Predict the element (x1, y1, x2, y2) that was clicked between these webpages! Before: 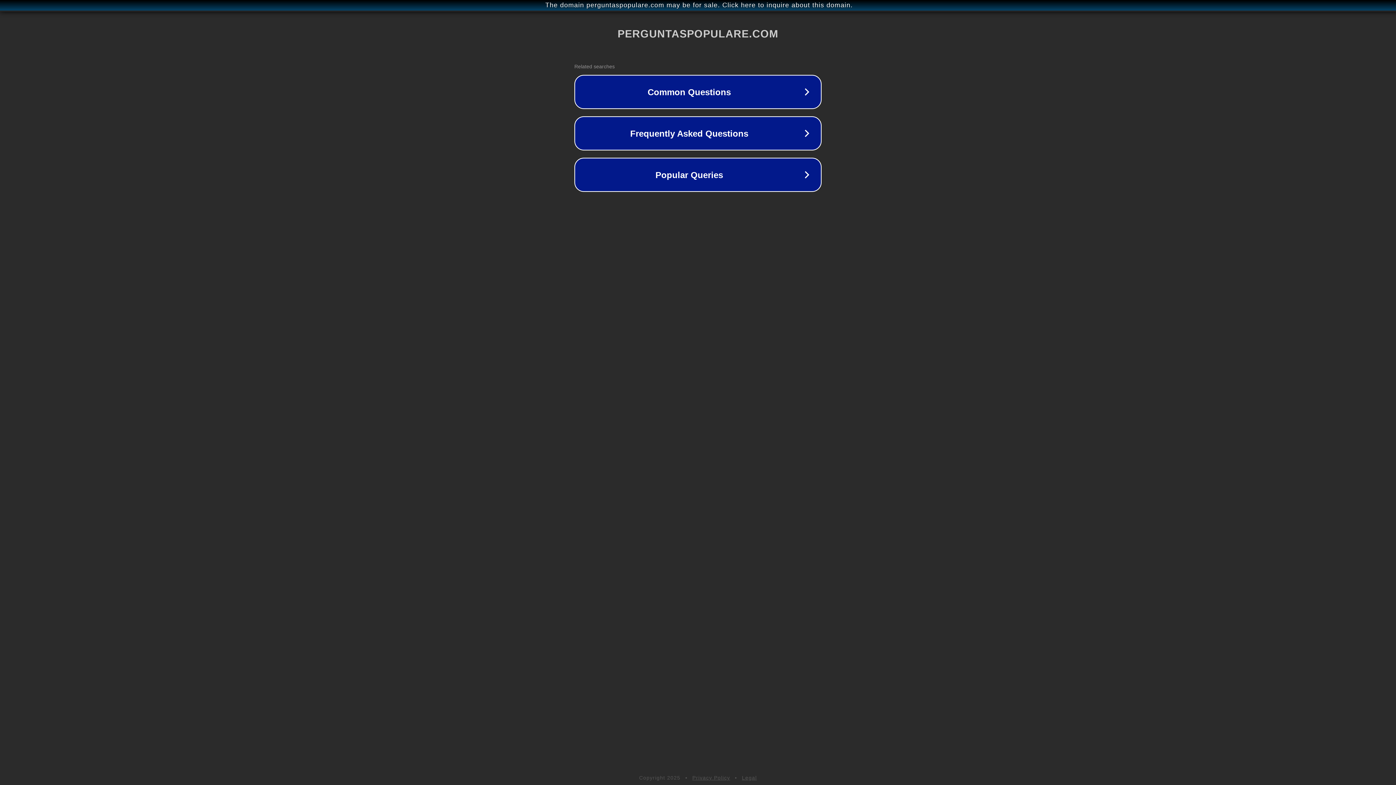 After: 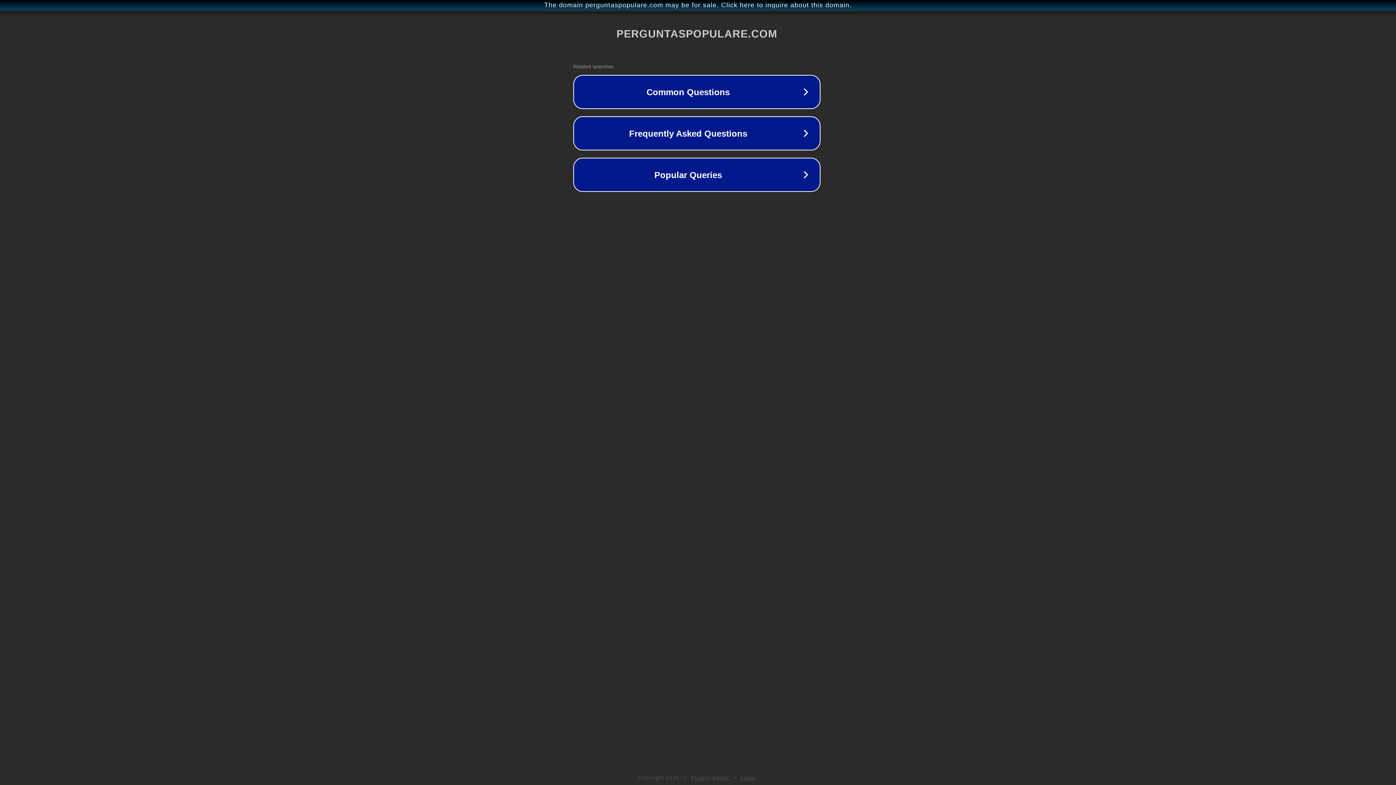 Action: bbox: (1, 1, 1397, 9) label: The domain perguntaspopulare.com may be for sale. Click here to inquire about this domain.